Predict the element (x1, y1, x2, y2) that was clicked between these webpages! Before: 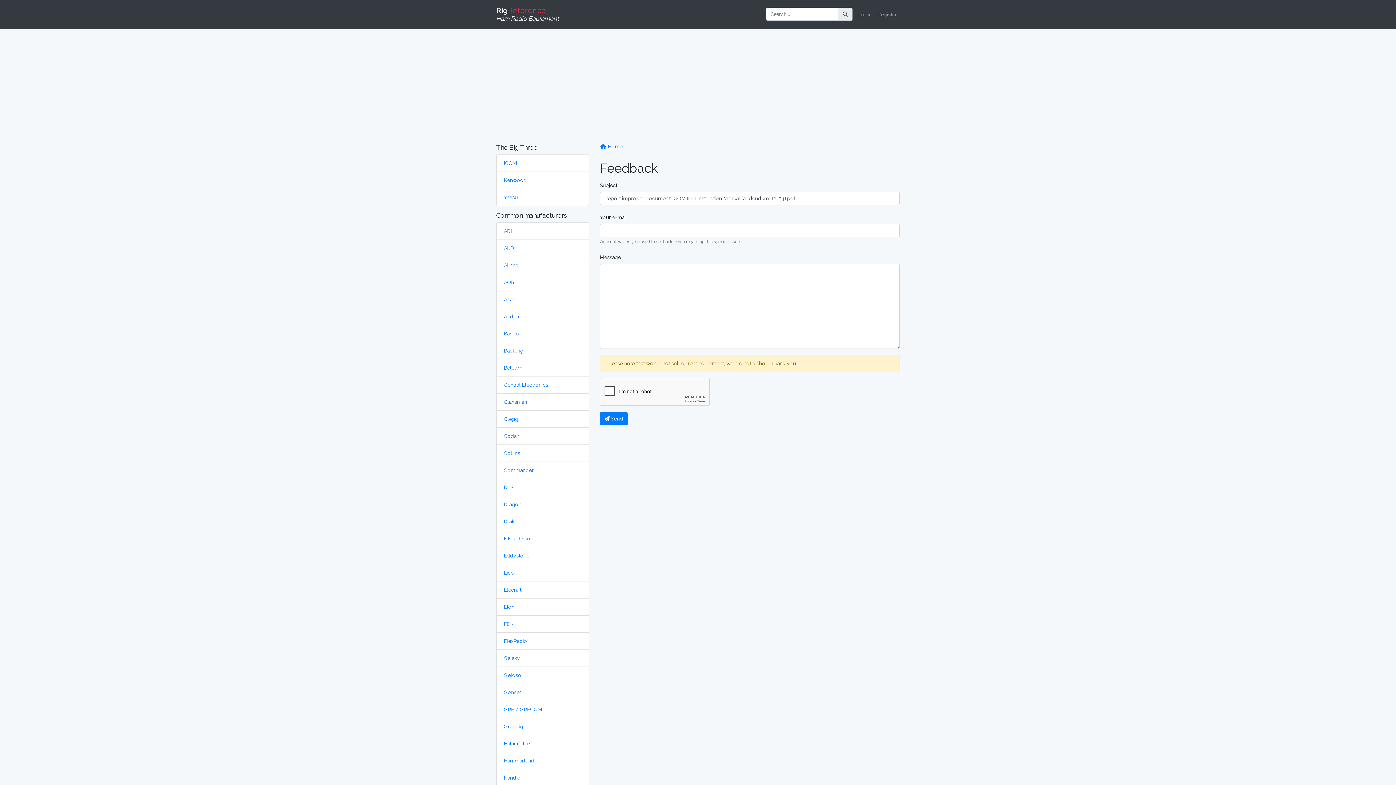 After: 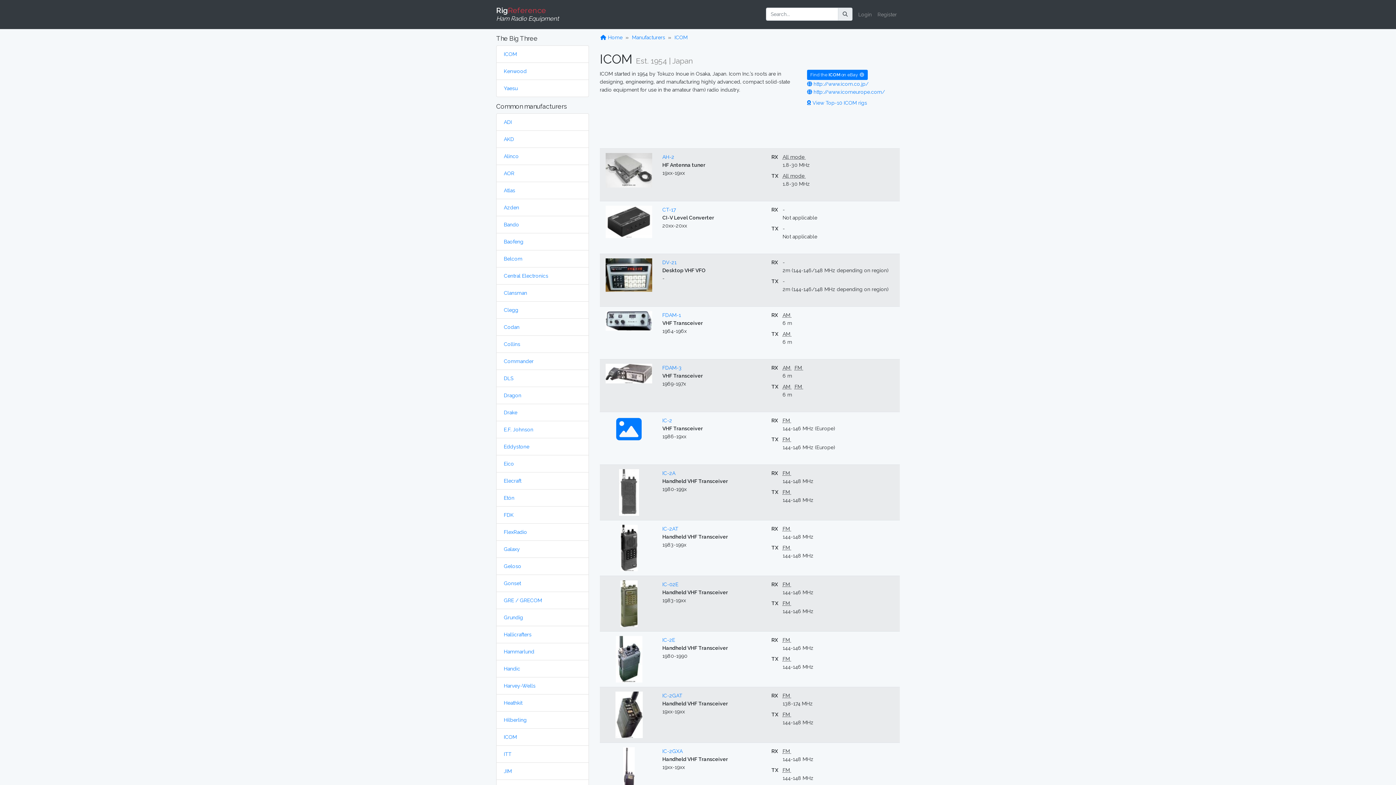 Action: label: ICOM bbox: (504, 160, 517, 166)